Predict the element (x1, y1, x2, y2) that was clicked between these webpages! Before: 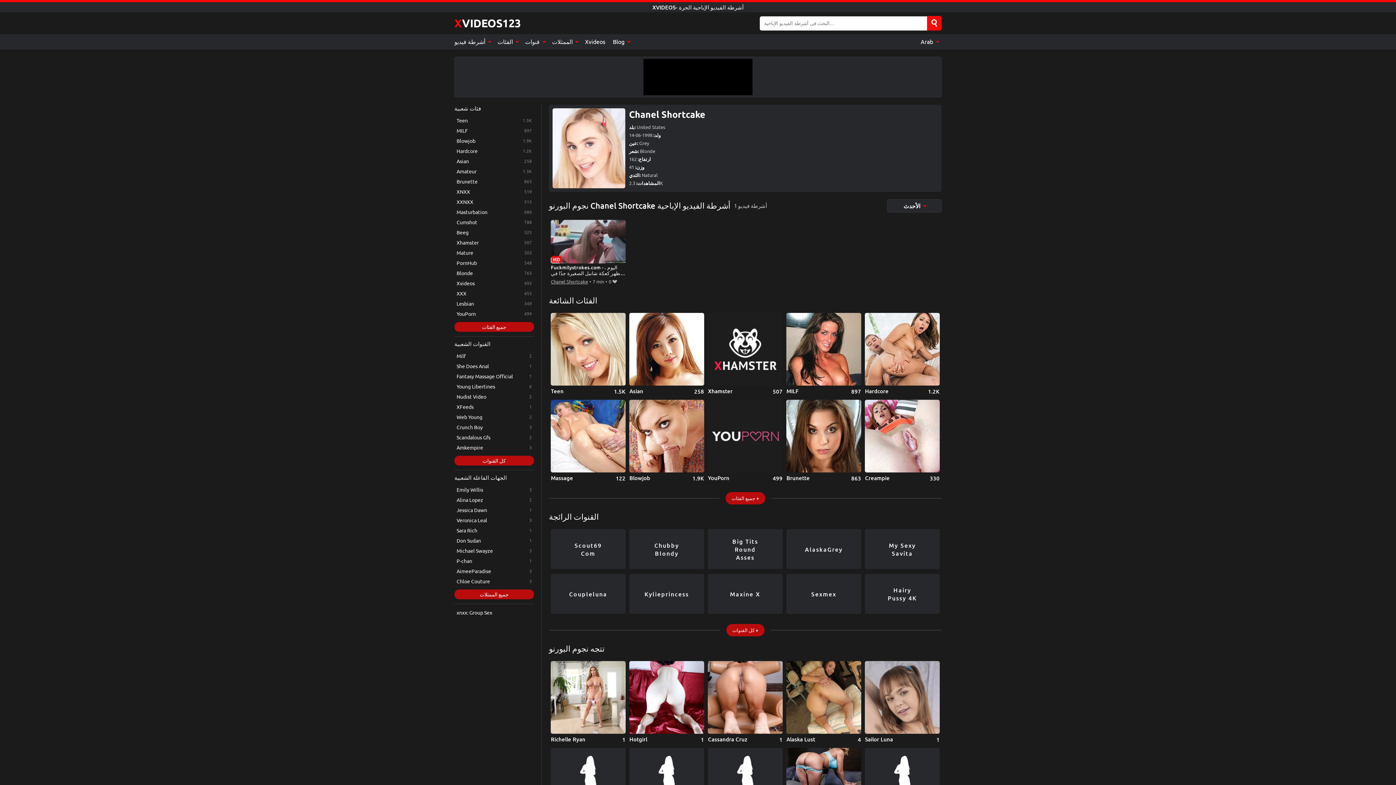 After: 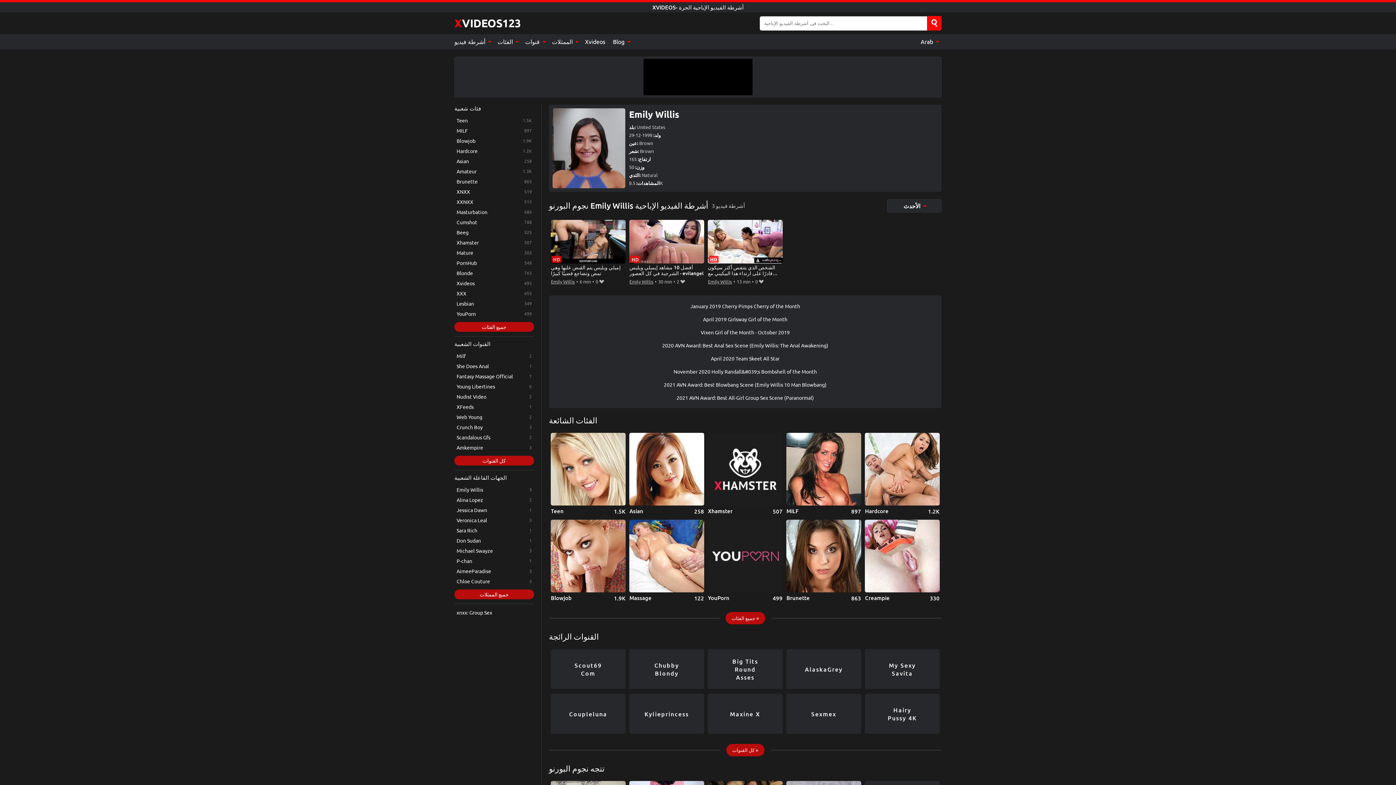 Action: bbox: (454, 485, 534, 494) label: Emily Willis